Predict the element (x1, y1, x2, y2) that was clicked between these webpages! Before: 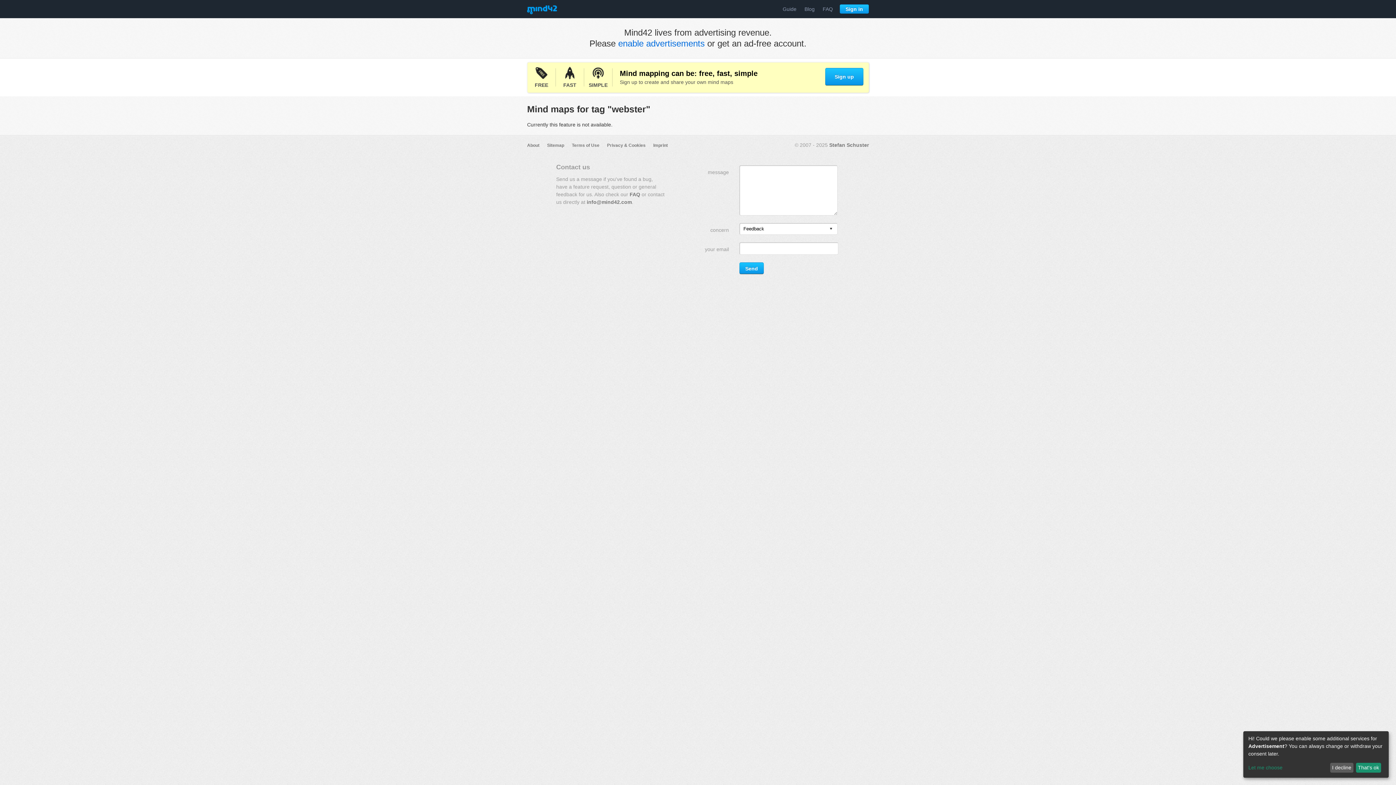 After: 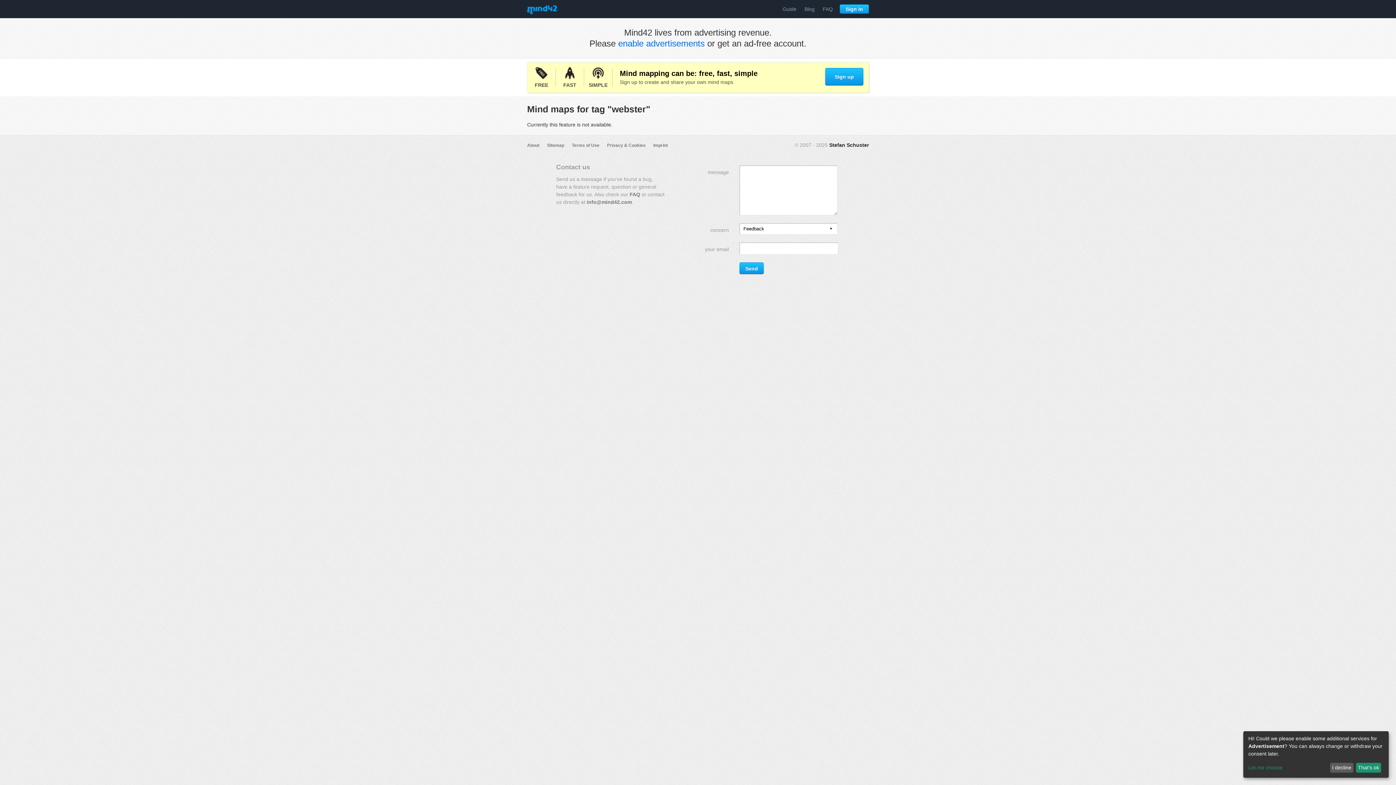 Action: bbox: (829, 142, 869, 148) label: Stefan Schuster